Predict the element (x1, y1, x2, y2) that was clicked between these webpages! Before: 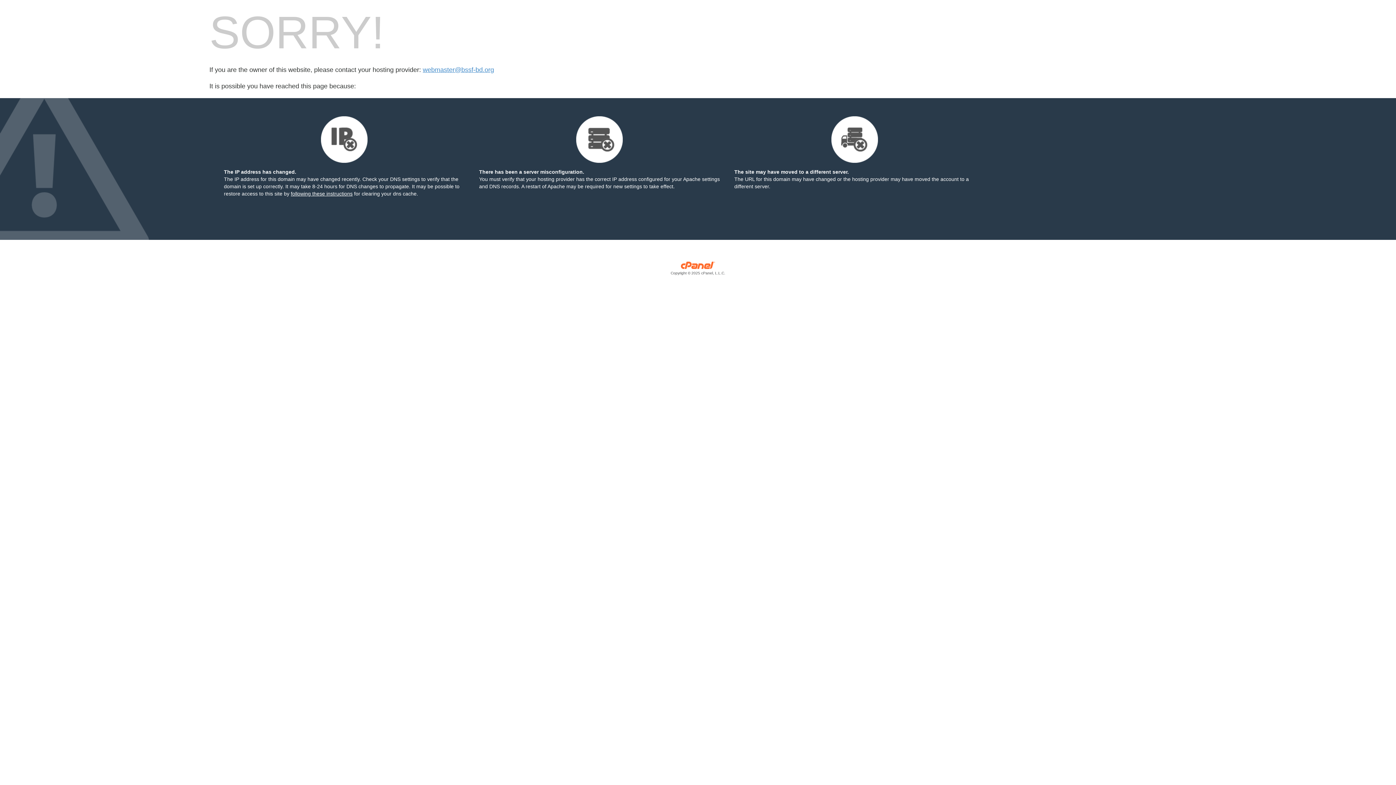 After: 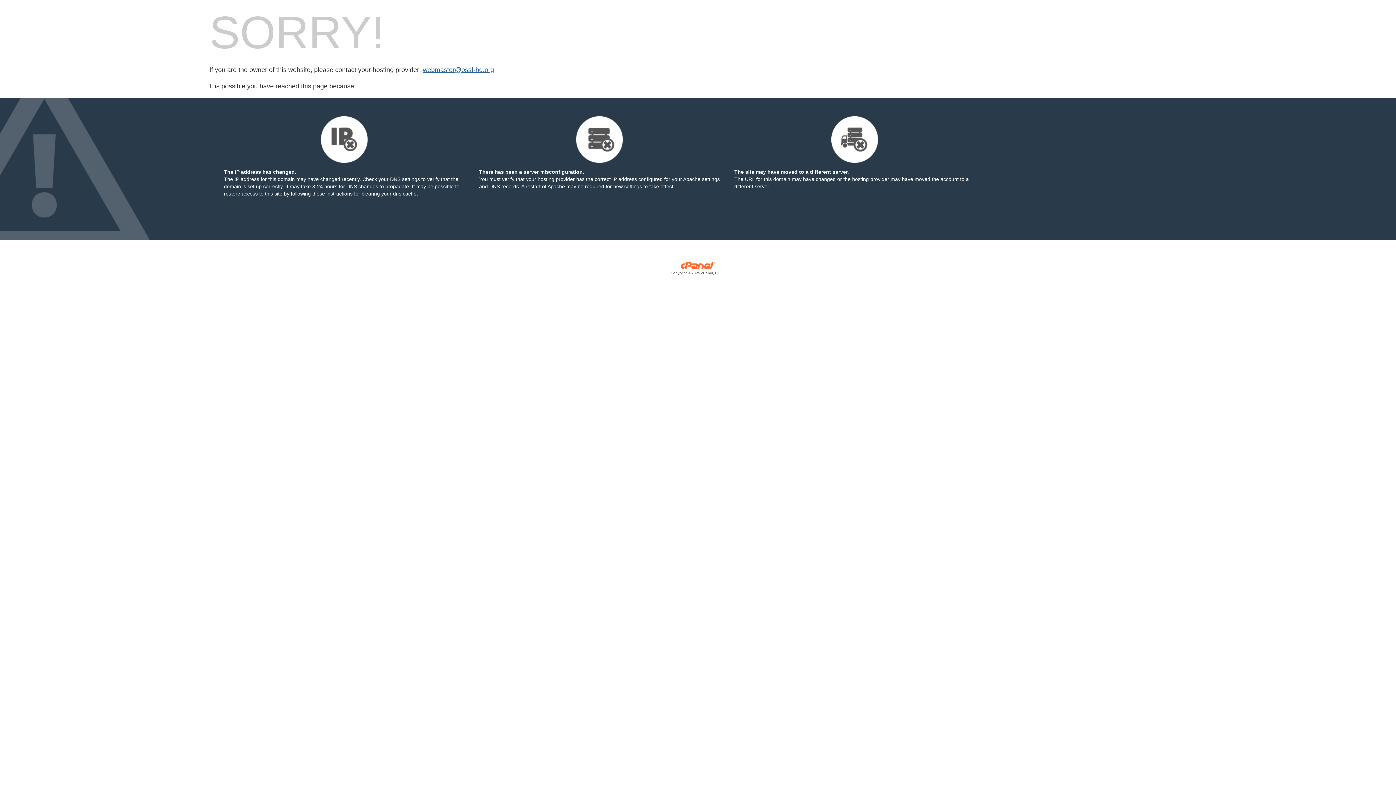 Action: bbox: (422, 66, 494, 73) label: webmaster@bssf-bd.org